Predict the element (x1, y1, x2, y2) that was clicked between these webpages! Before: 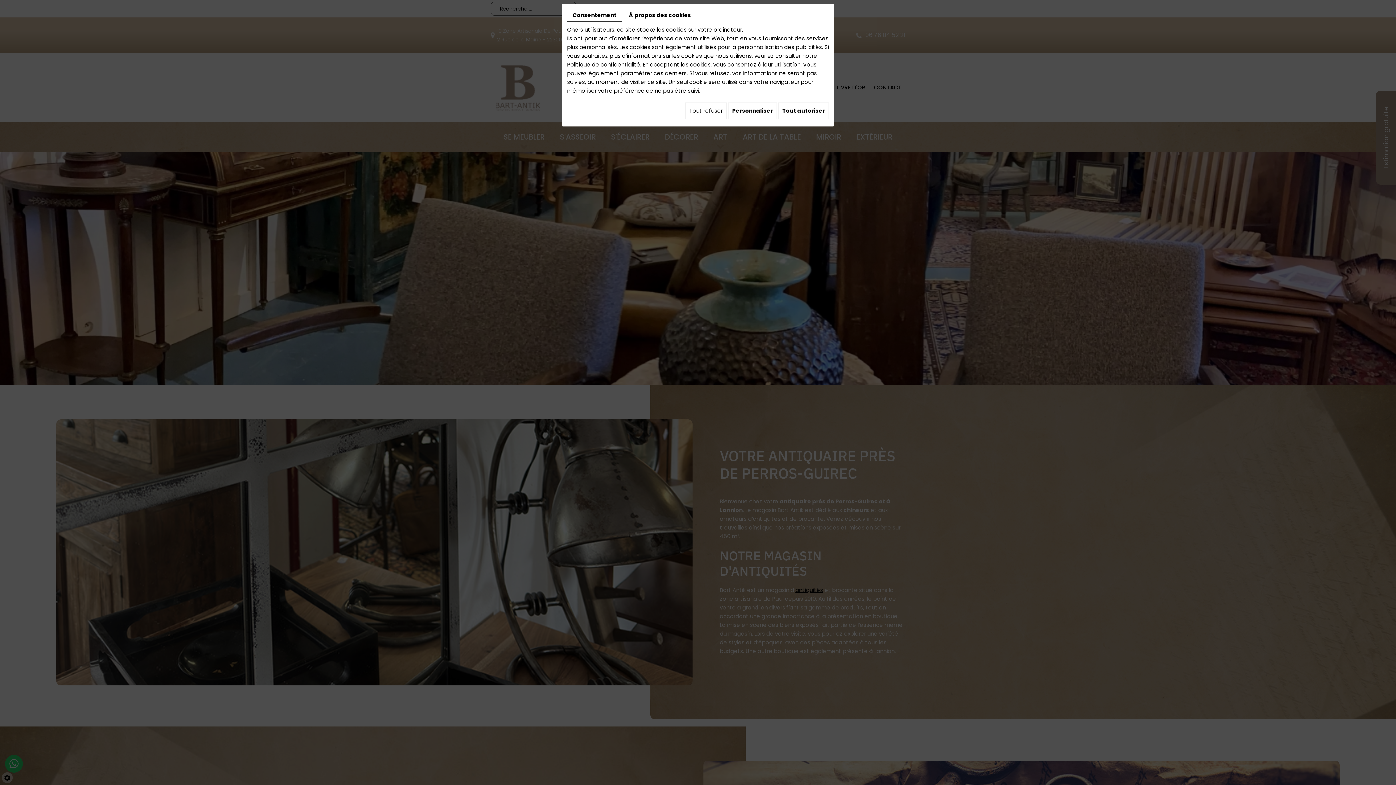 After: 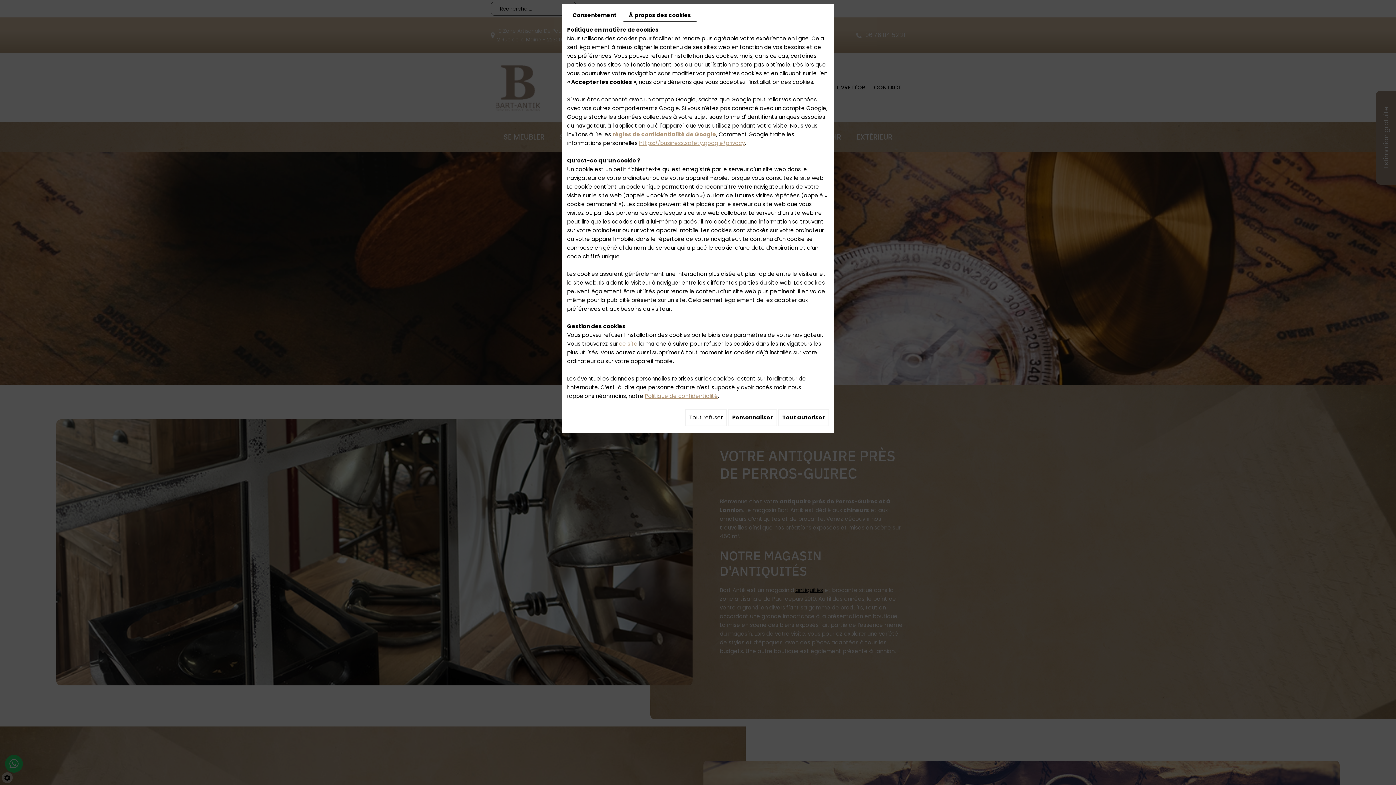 Action: label: À propos des cookies bbox: (623, 9, 696, 21)